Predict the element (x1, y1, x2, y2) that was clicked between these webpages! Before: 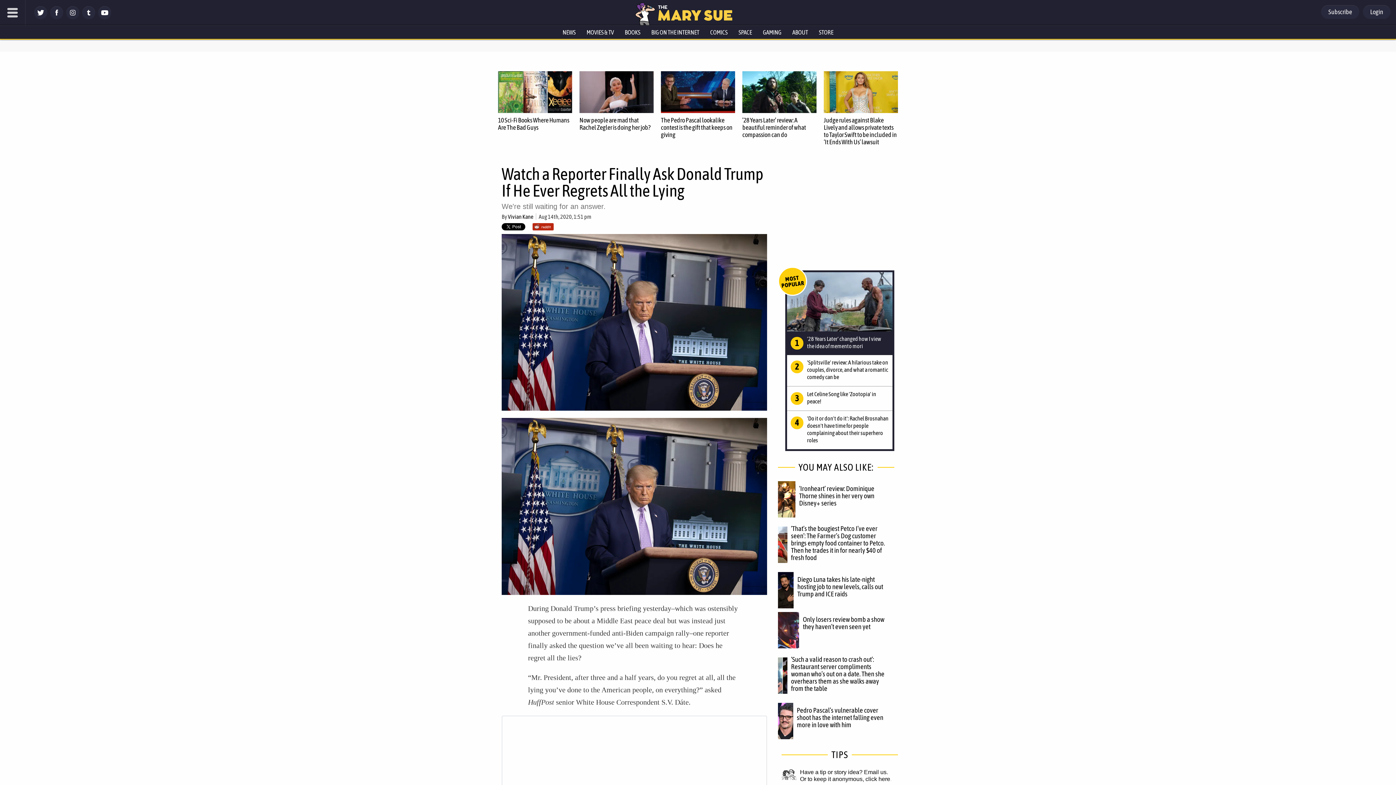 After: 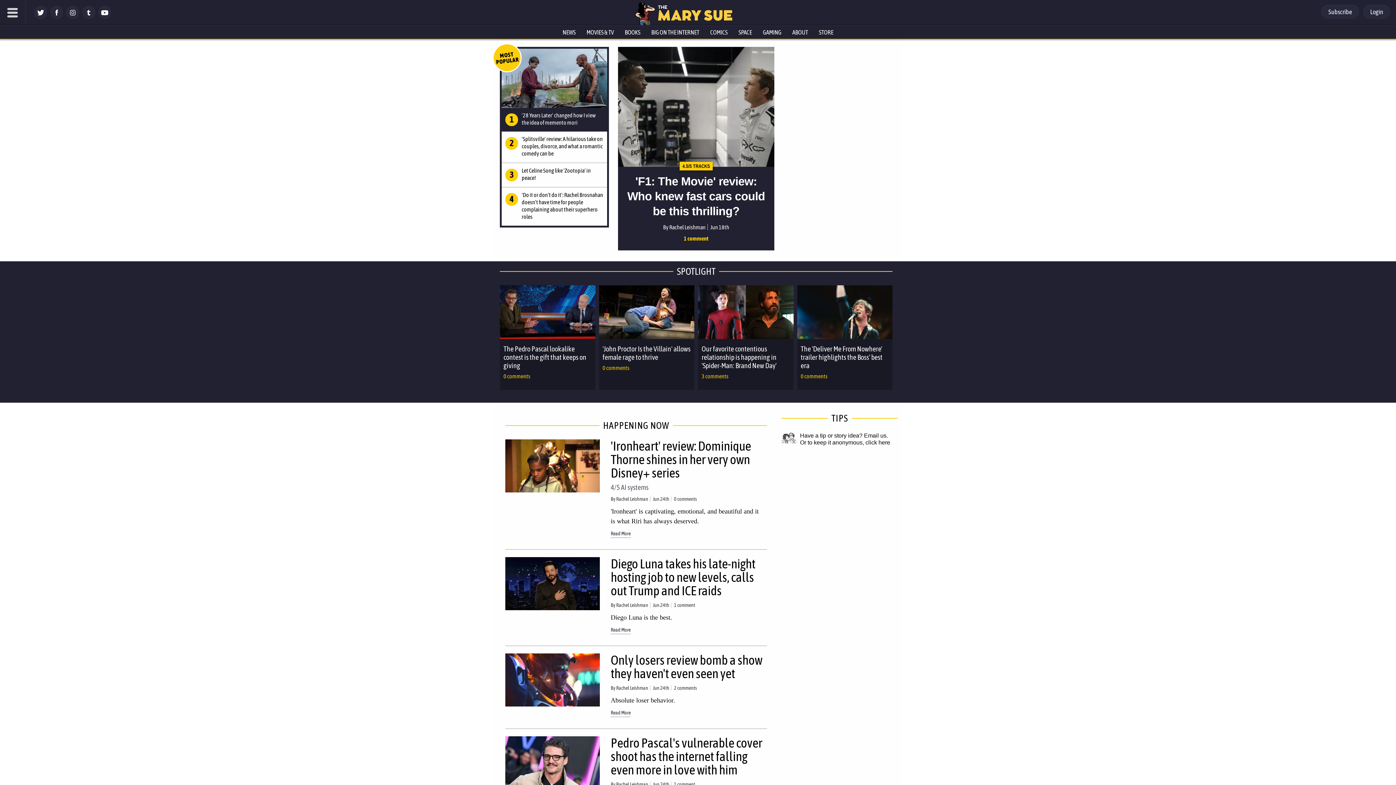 Action: bbox: (658, 15, 732, 21)